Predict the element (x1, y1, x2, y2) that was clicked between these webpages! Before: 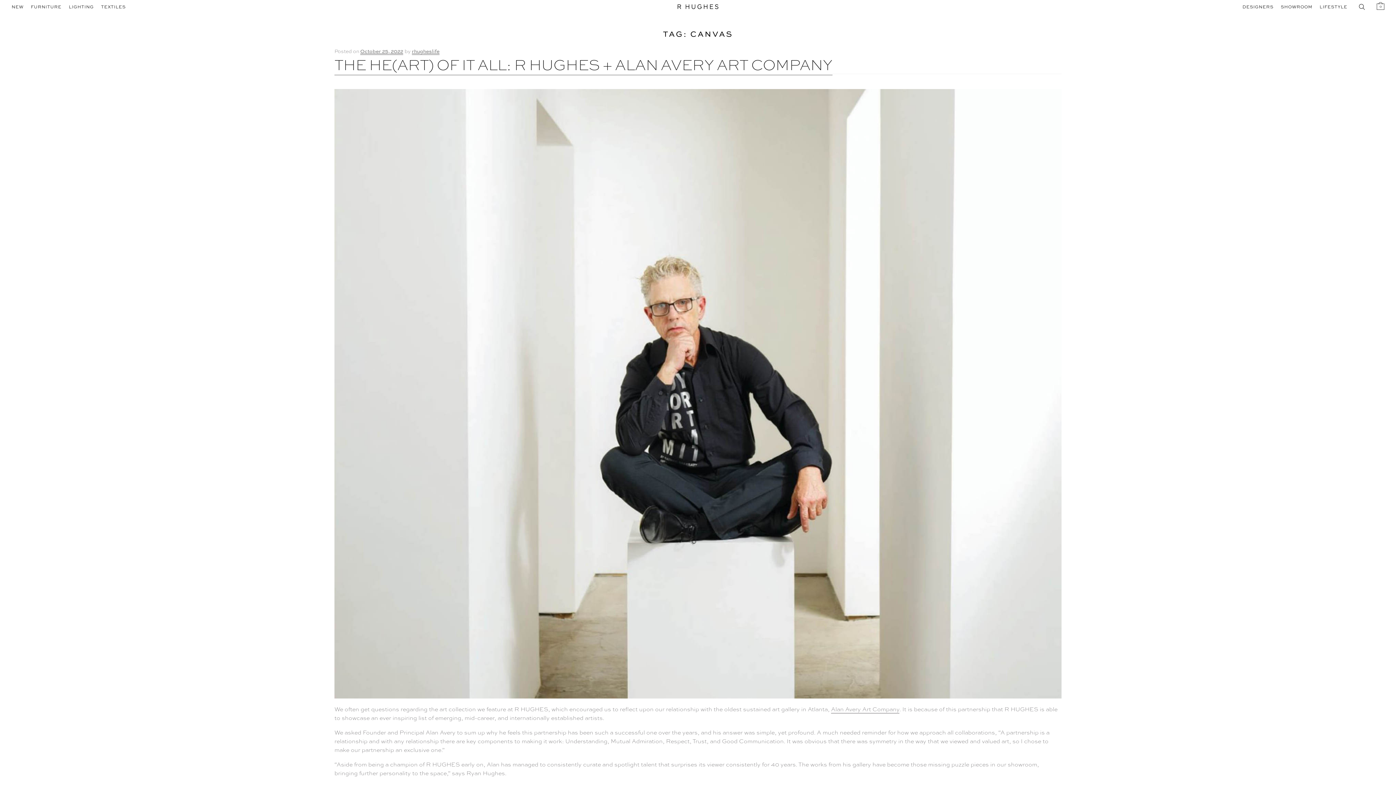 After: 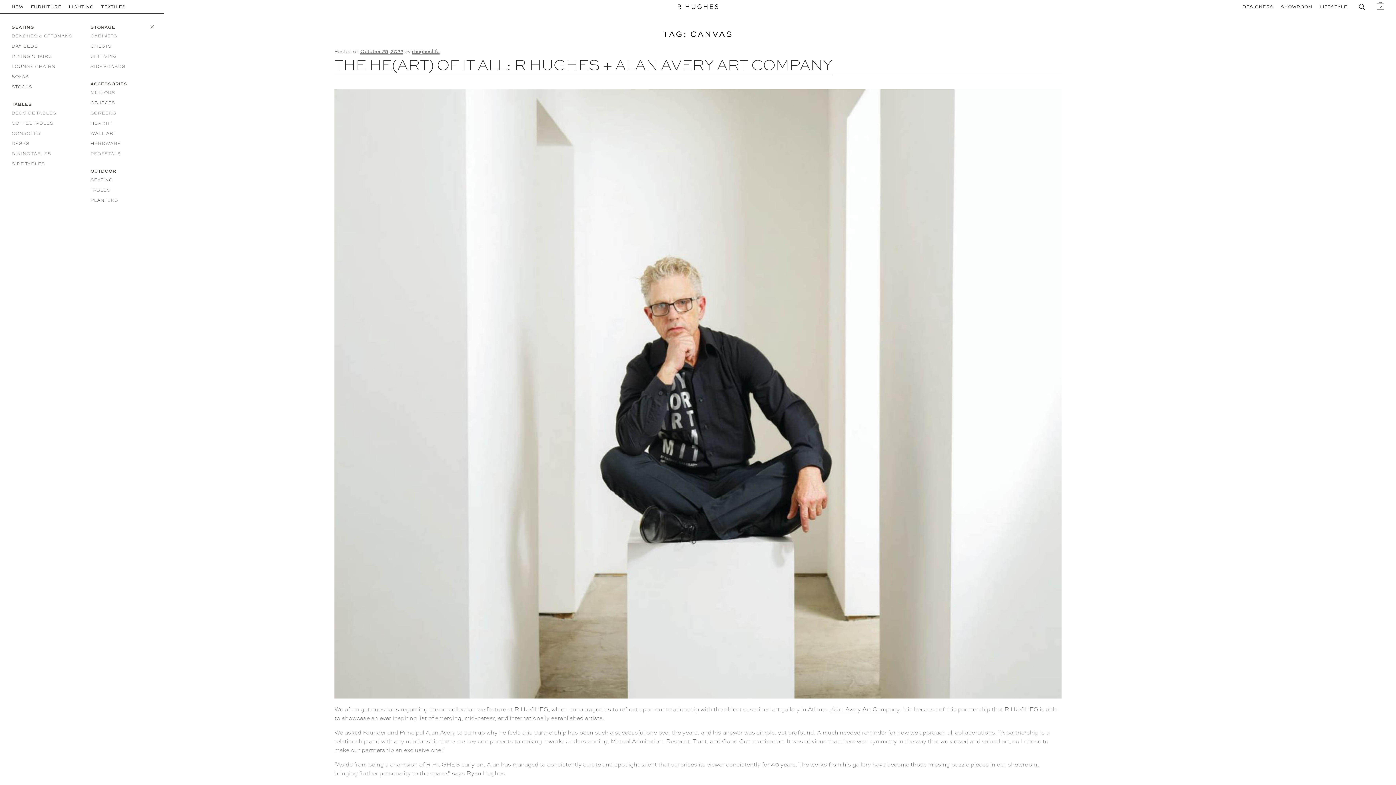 Action: label: FURNITURE bbox: (30, 3, 61, 9)